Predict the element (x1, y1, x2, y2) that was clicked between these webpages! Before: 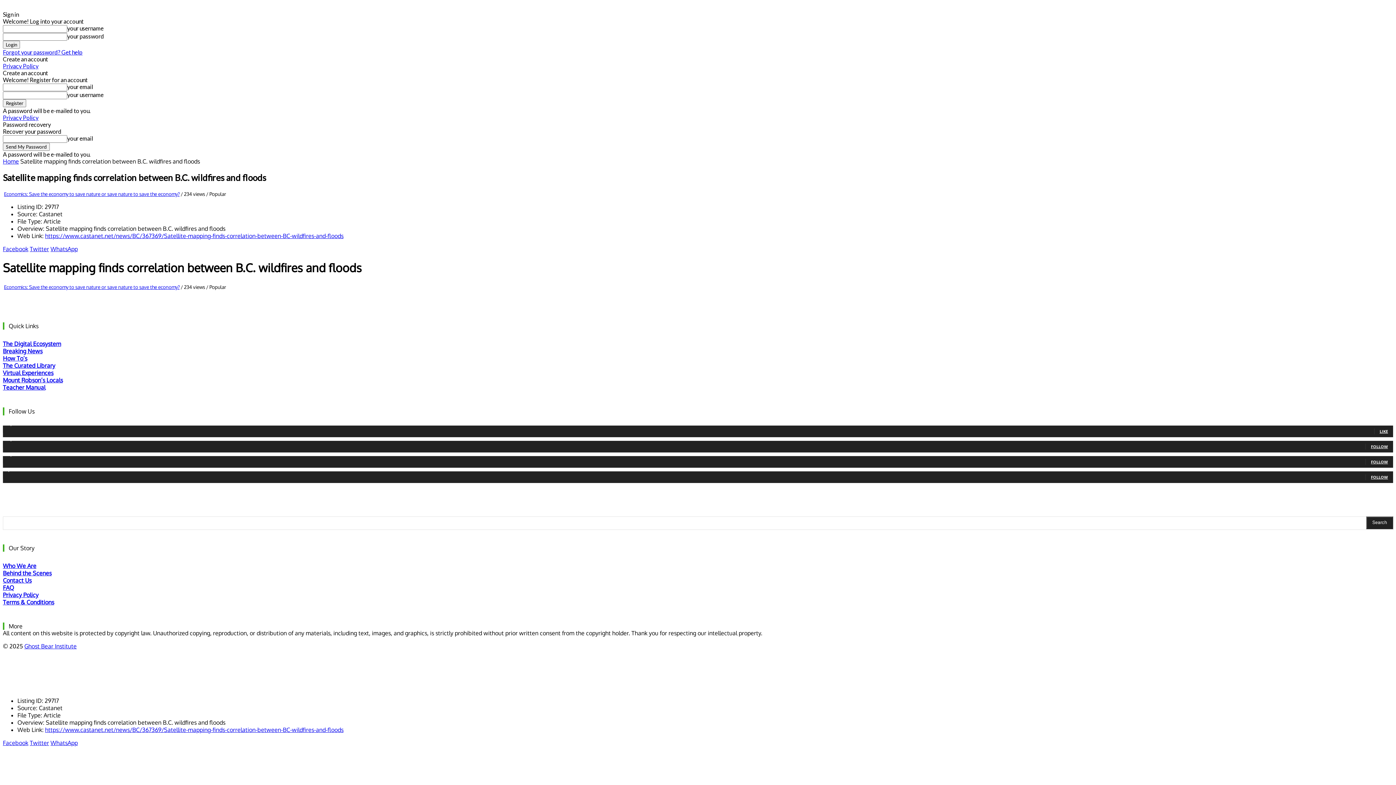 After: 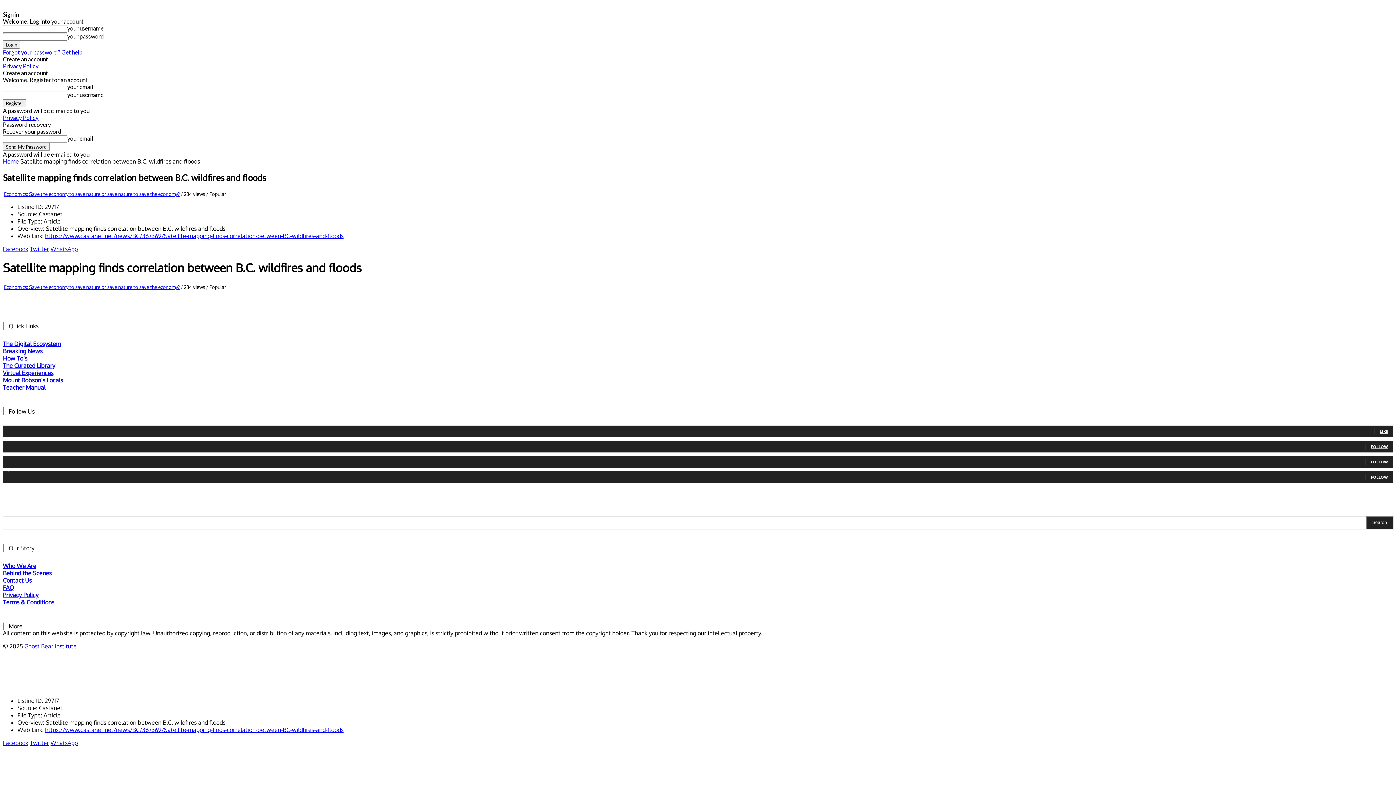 Action: bbox: (29, 245, 49, 252) label: Twitter